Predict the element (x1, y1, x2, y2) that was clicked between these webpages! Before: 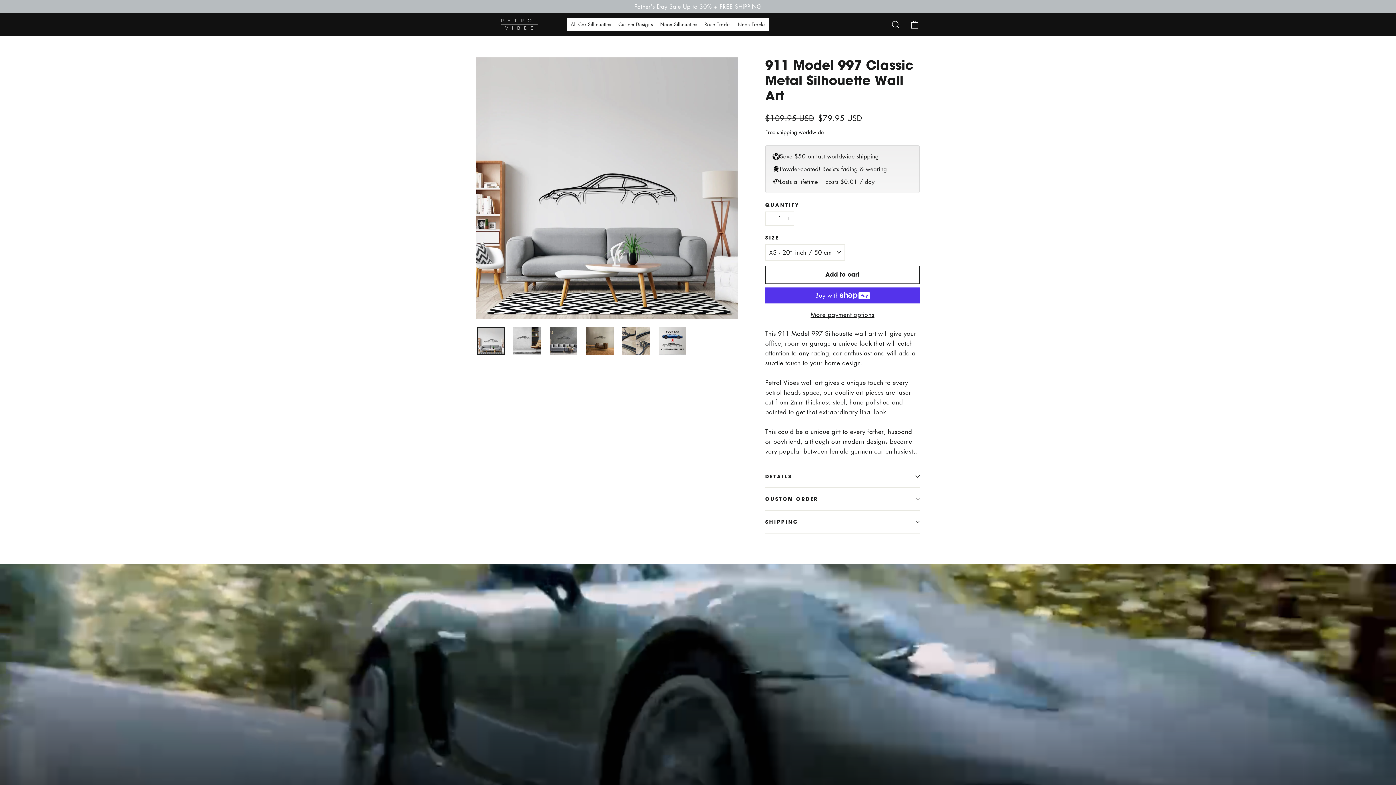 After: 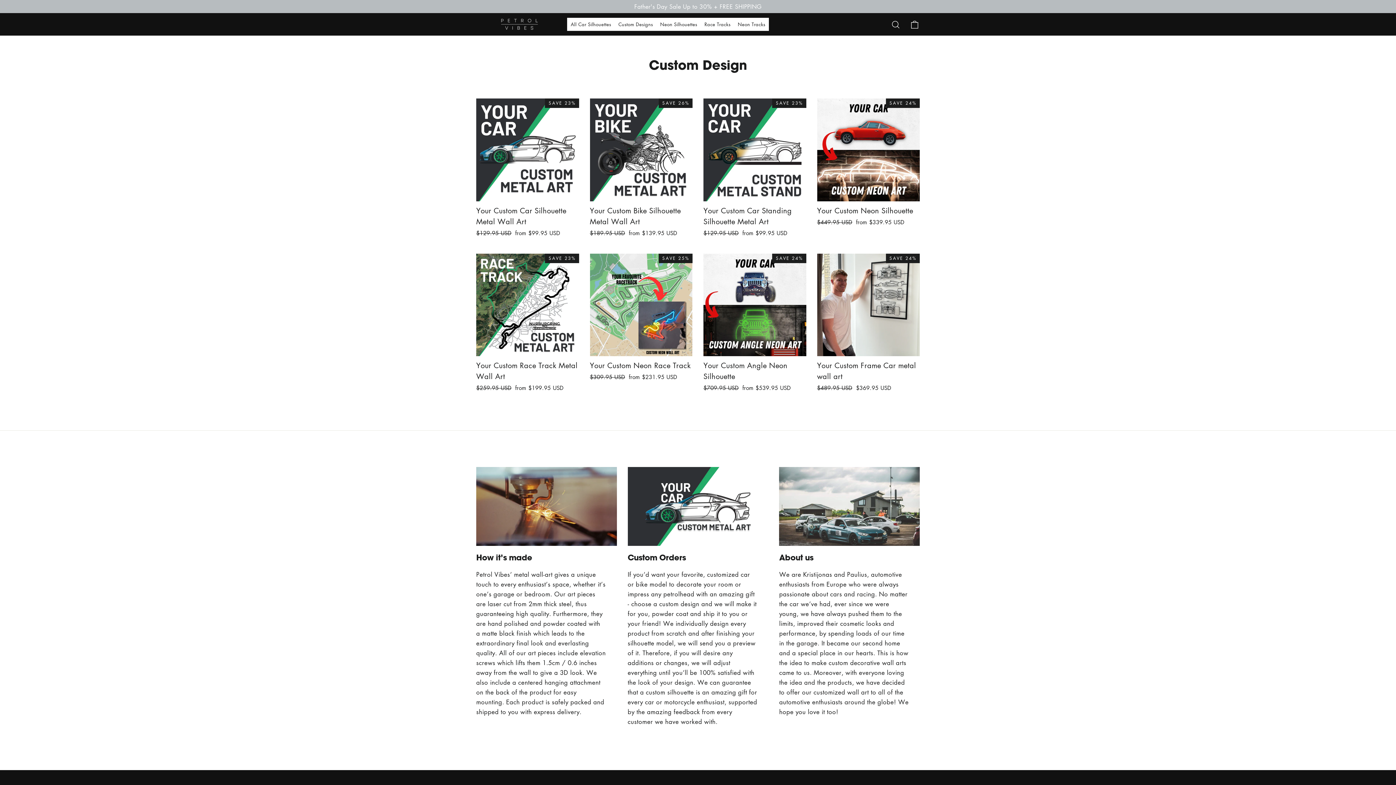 Action: label: Custom Designs bbox: (614, 17, 656, 30)